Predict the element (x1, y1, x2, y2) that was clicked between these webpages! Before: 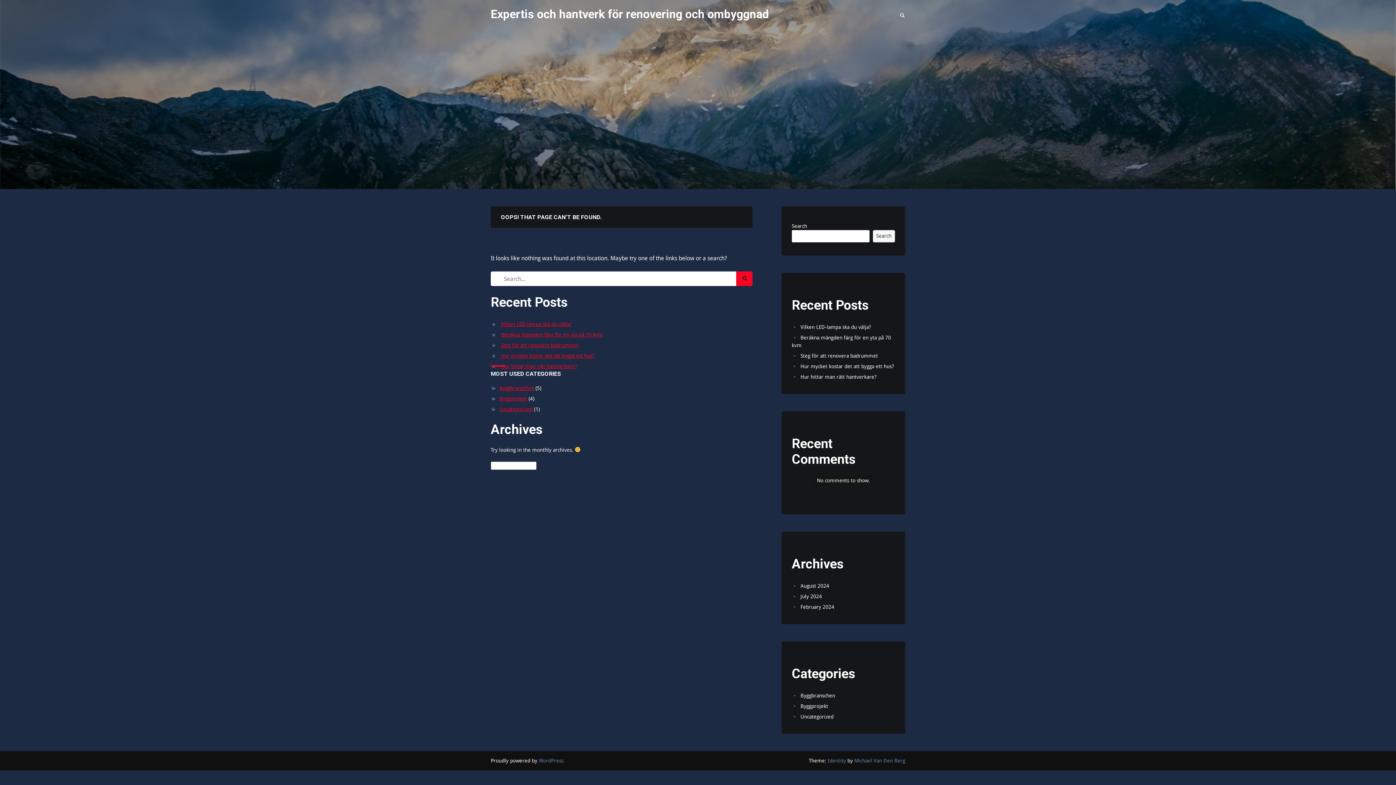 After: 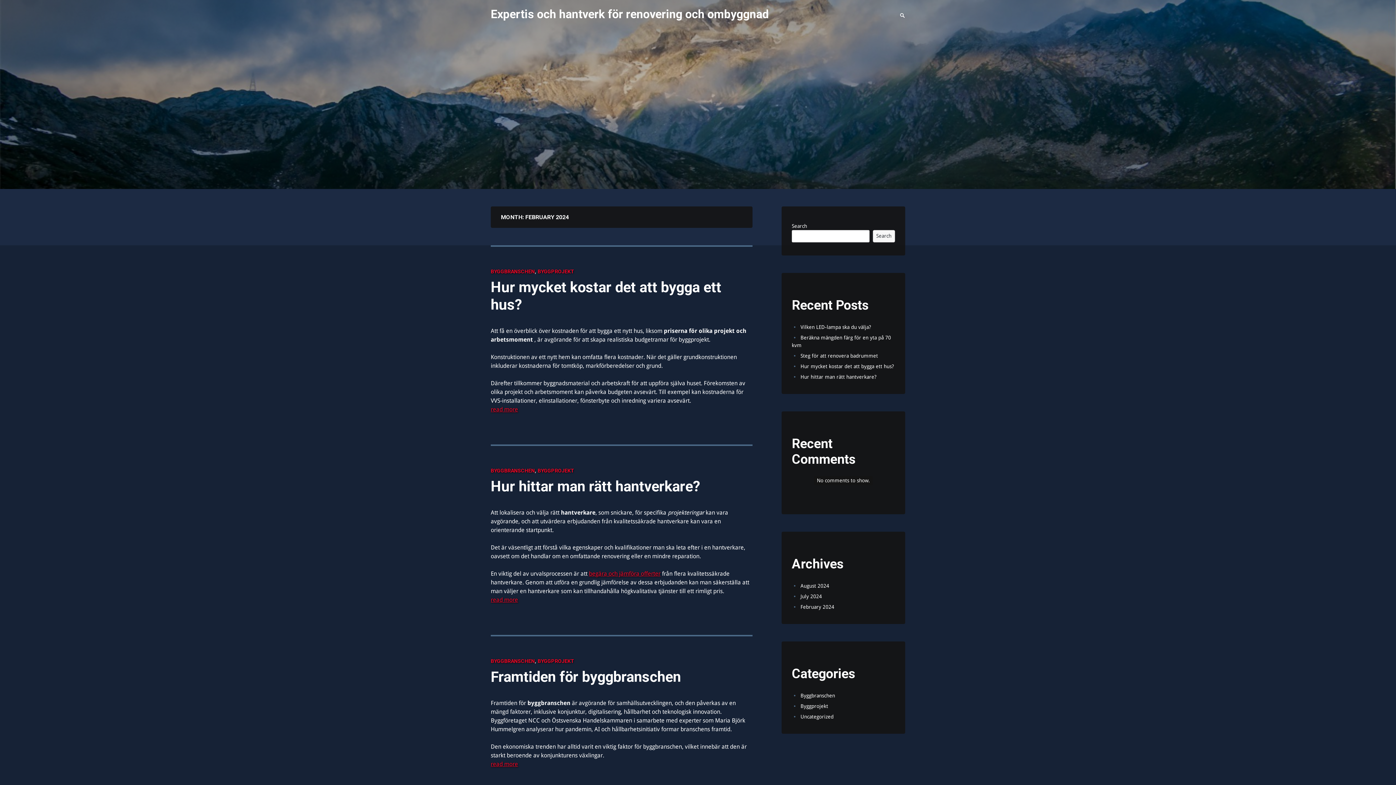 Action: label: February 2024 bbox: (800, 604, 834, 610)